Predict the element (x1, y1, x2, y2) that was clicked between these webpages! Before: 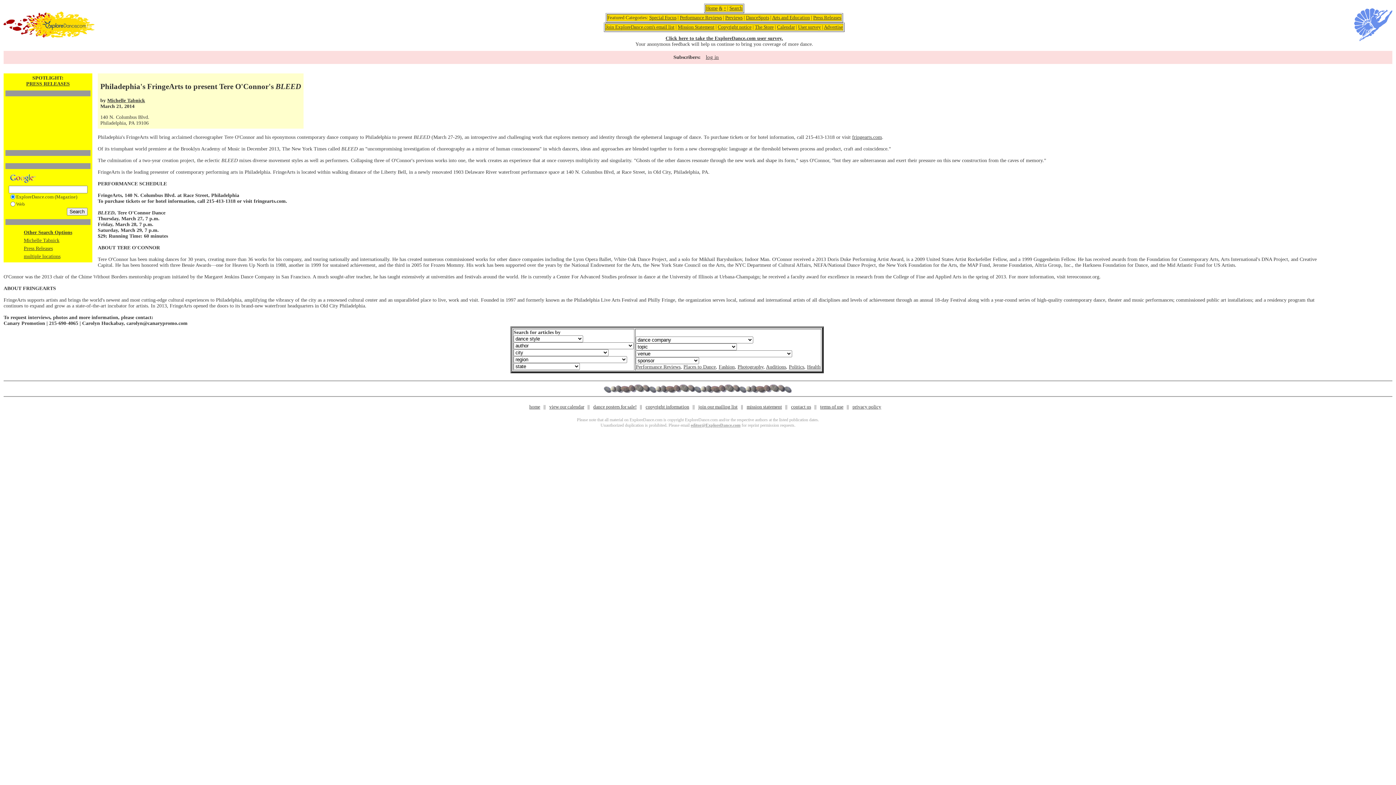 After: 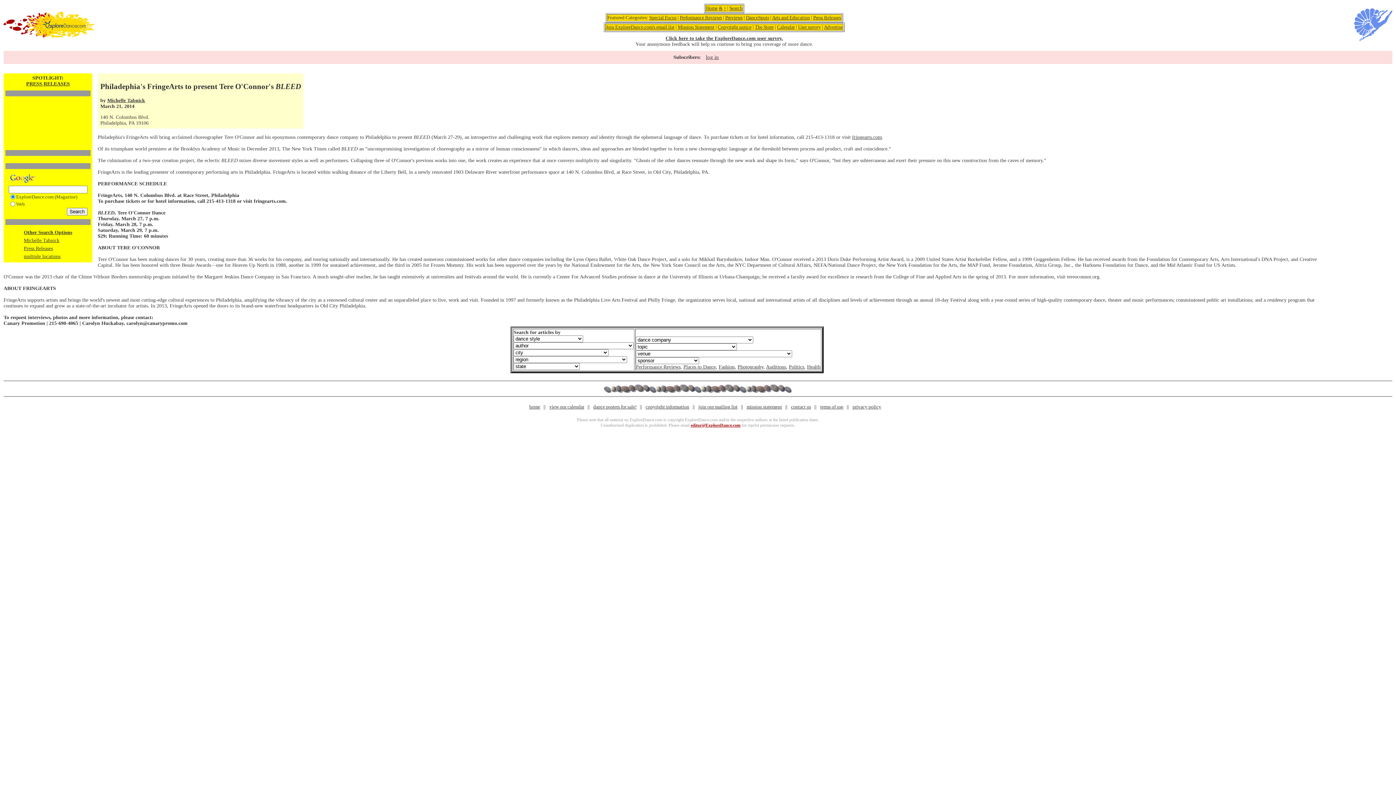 Action: label: editor@ExploreDance.com bbox: (690, 422, 740, 428)